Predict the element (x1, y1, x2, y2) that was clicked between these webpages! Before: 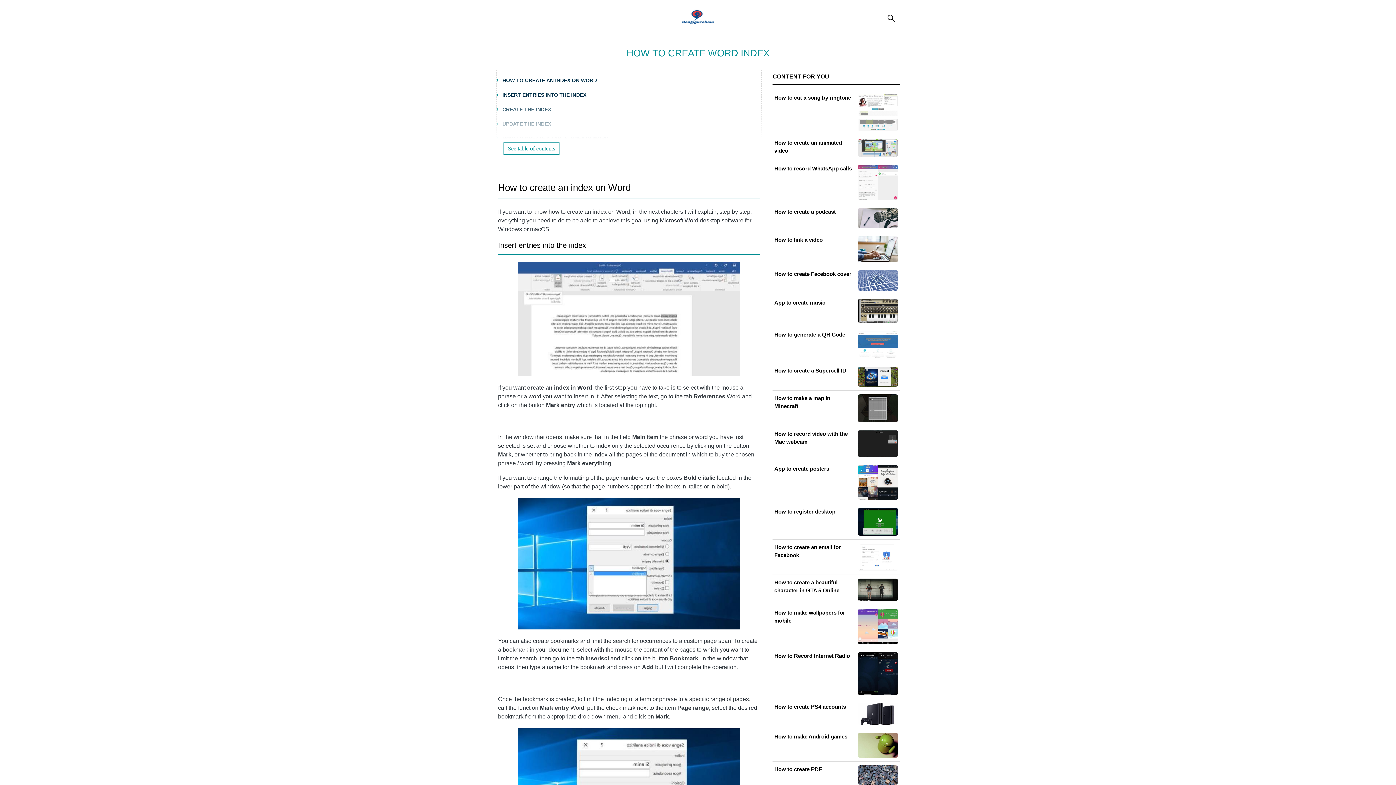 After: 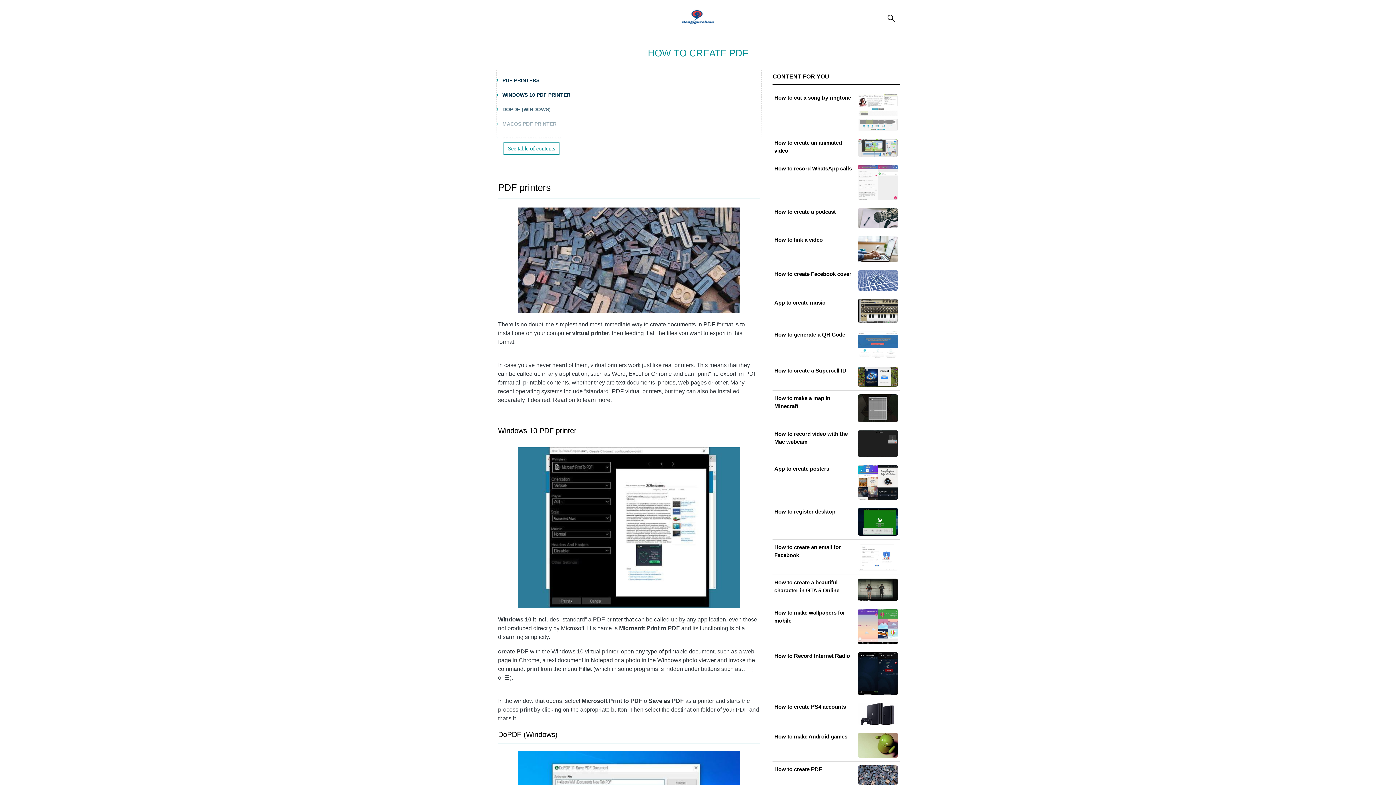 Action: label: How to create PDF bbox: (774, 765, 898, 784)